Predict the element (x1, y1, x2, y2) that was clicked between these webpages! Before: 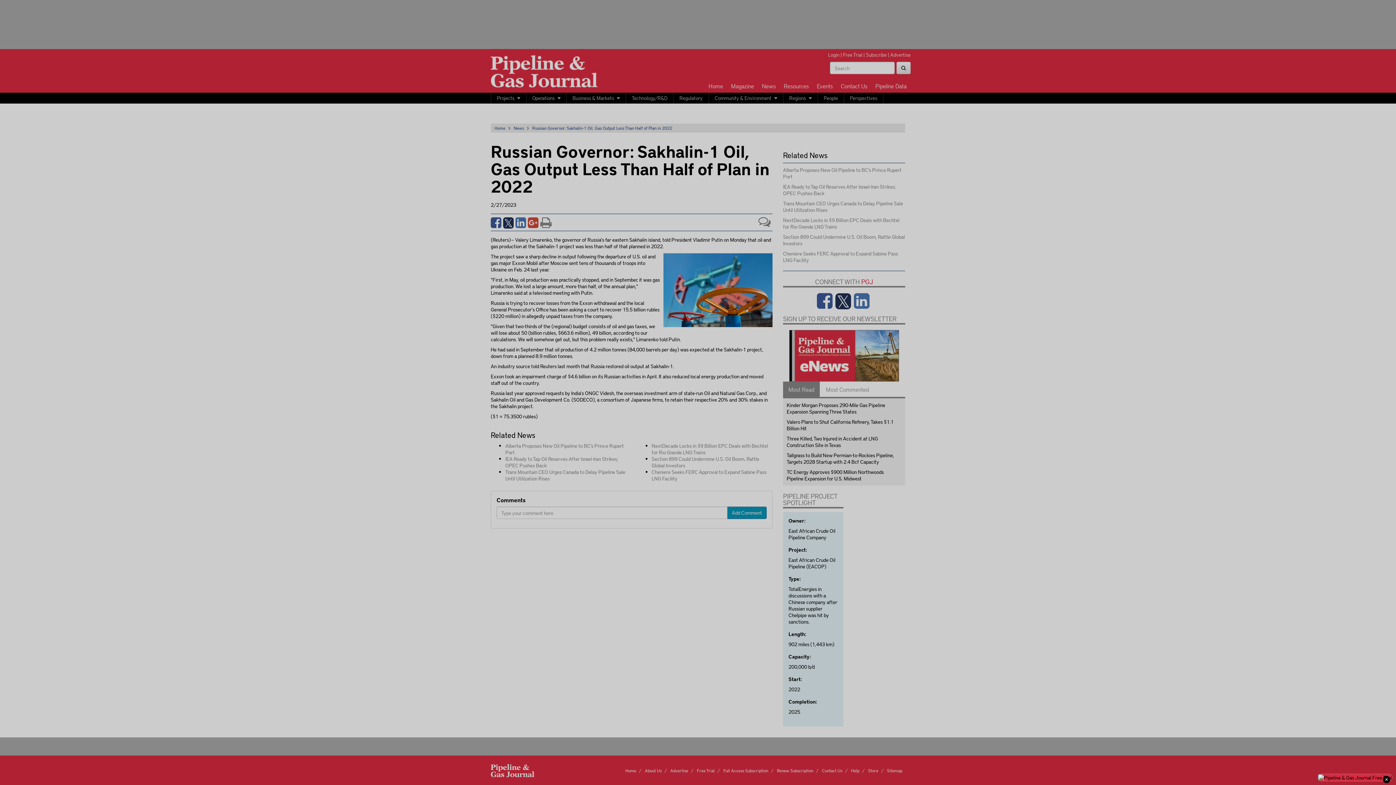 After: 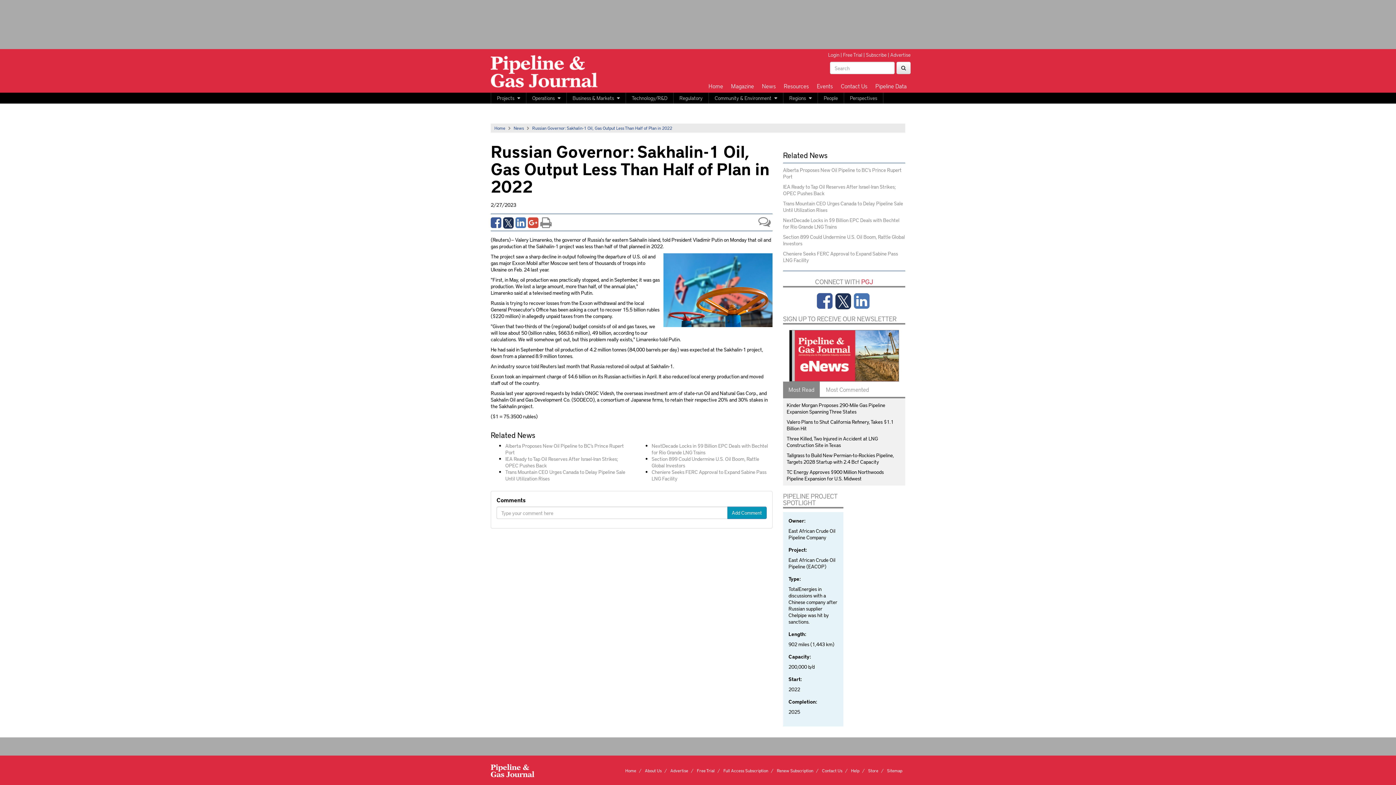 Action: bbox: (1383, 776, 1390, 783)